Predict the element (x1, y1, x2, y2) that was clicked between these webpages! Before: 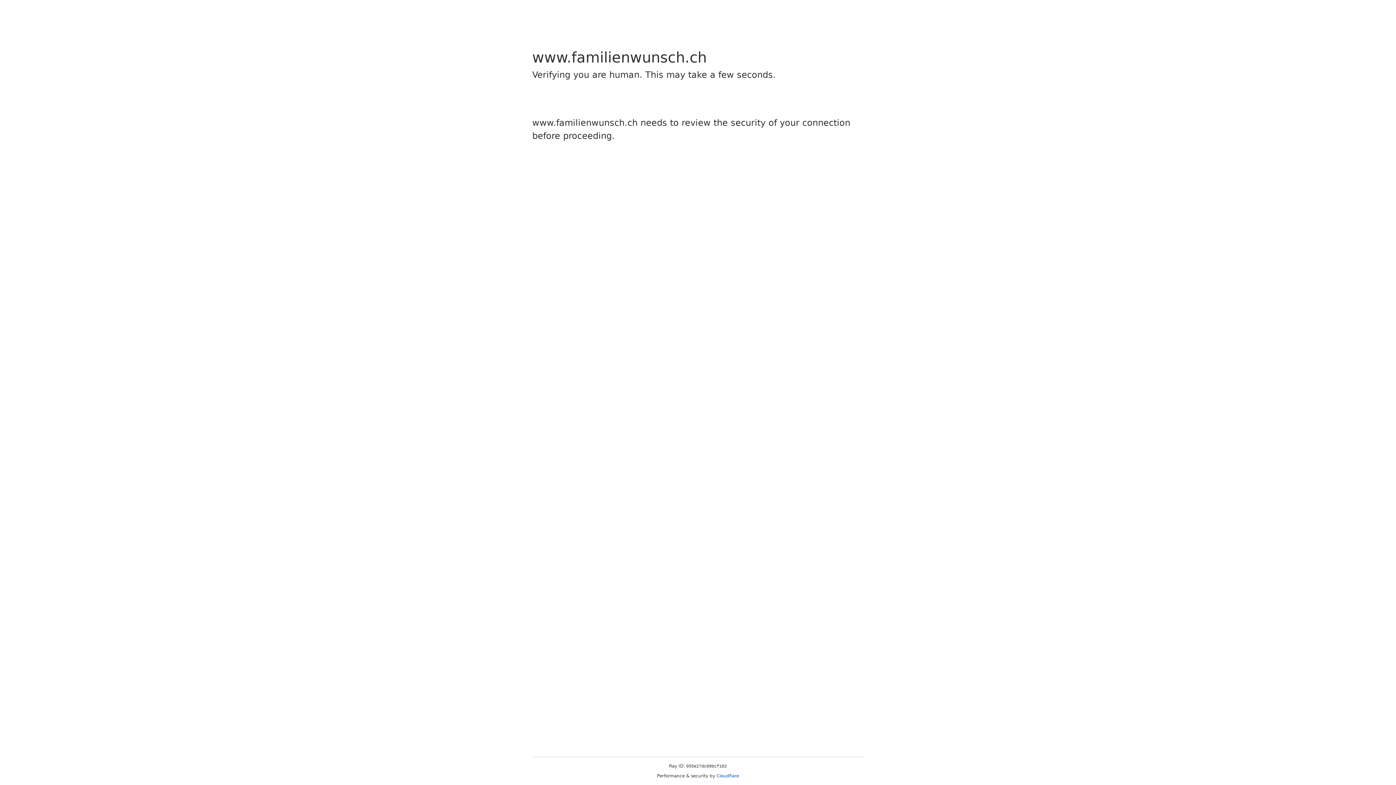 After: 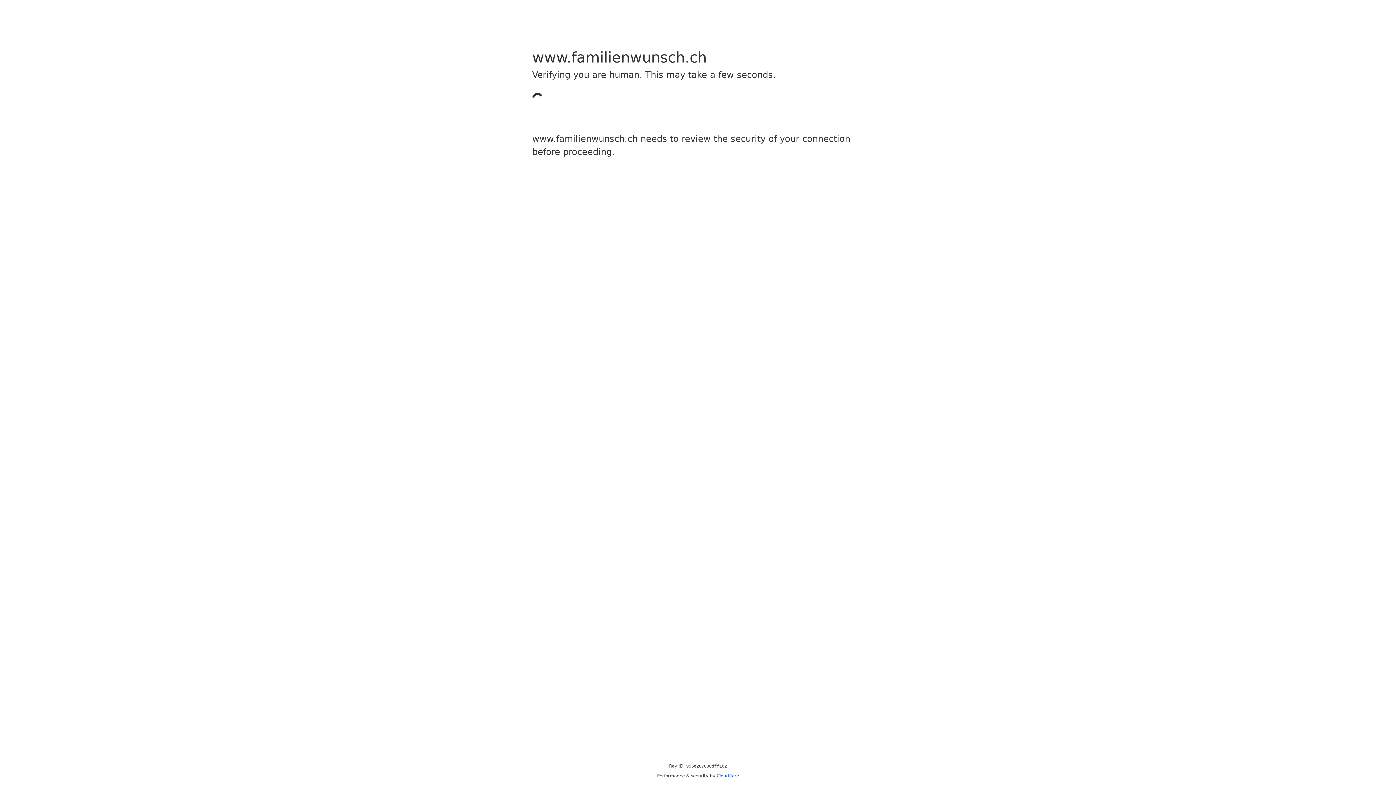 Action: label: Cloudflare bbox: (716, 773, 739, 778)